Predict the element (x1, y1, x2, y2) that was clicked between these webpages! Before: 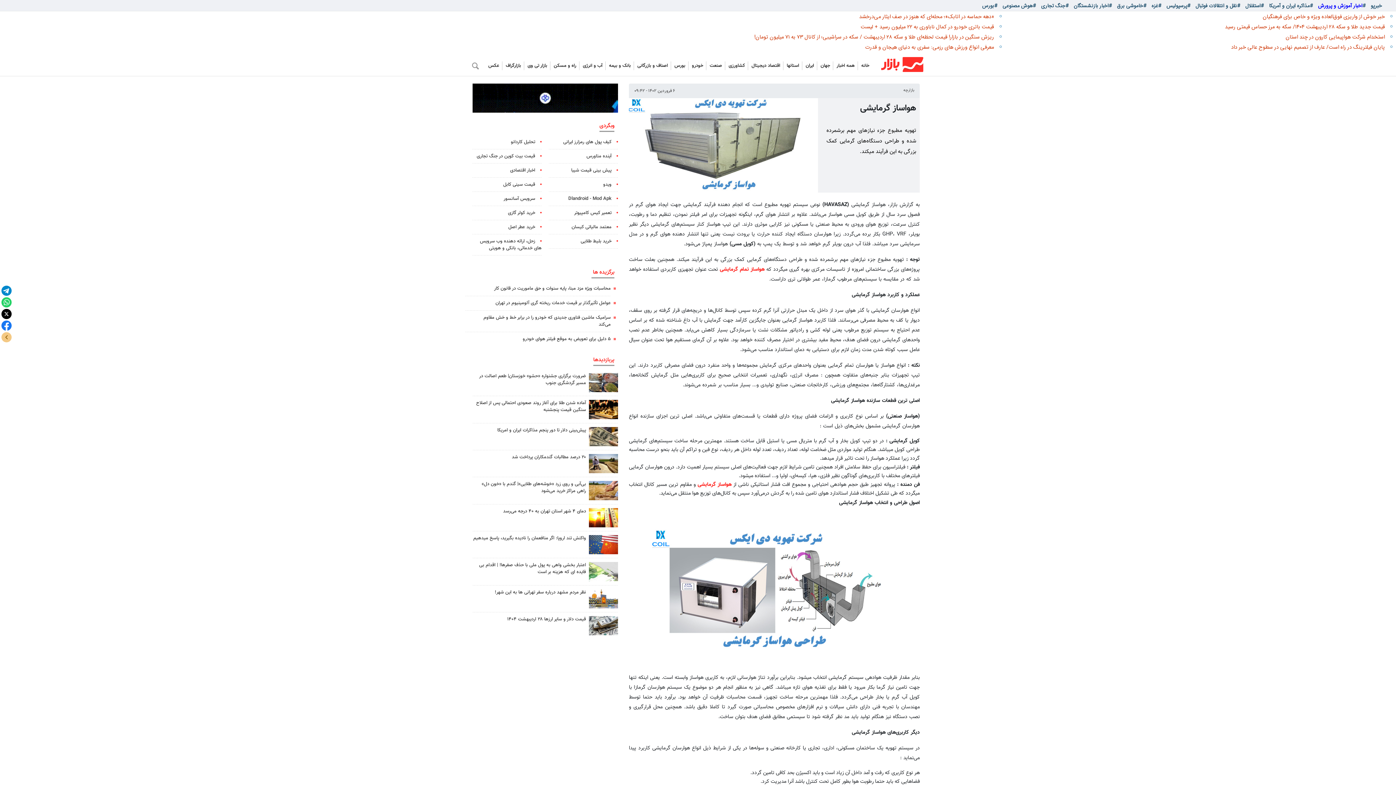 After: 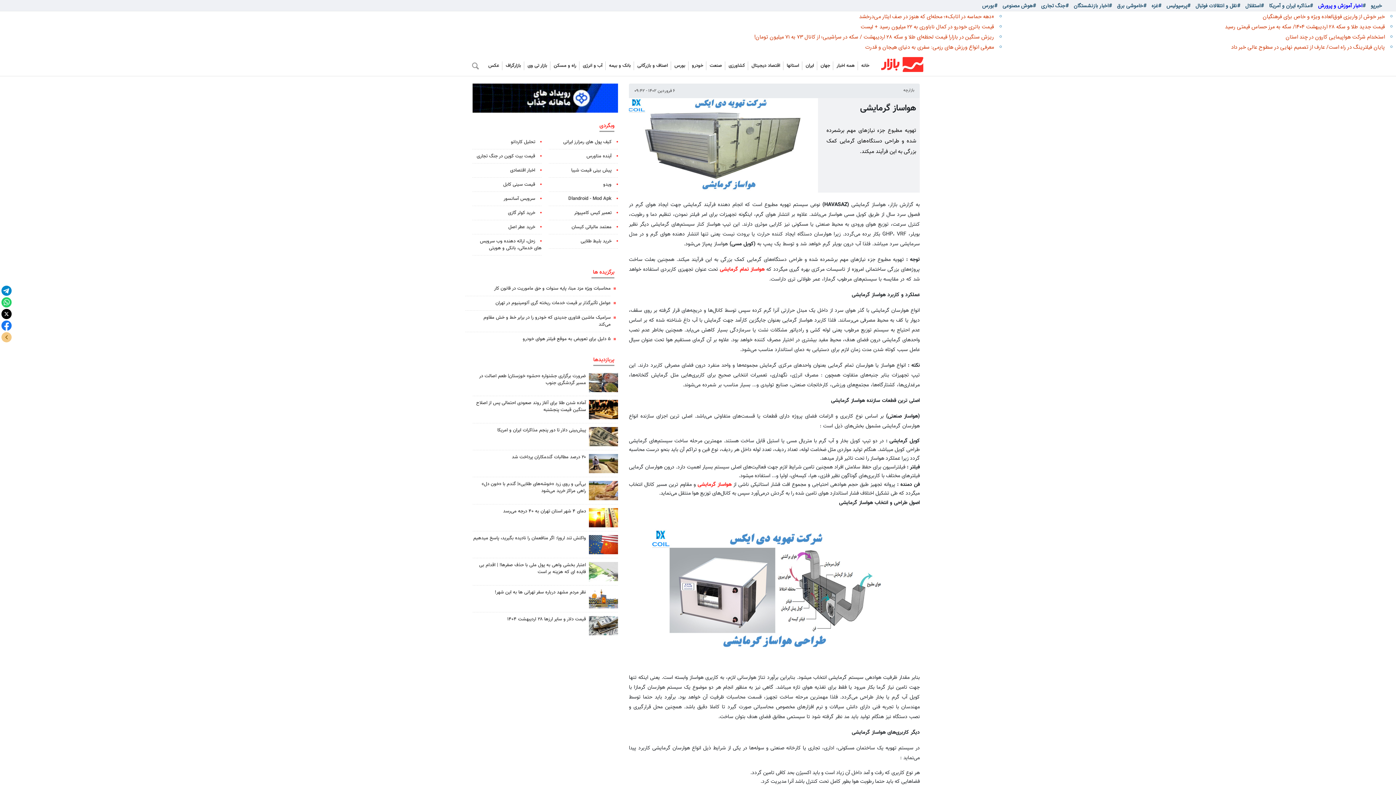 Action: label: #نقل و انتقالات فوتبال  bbox: (1194, 1, 1240, 9)